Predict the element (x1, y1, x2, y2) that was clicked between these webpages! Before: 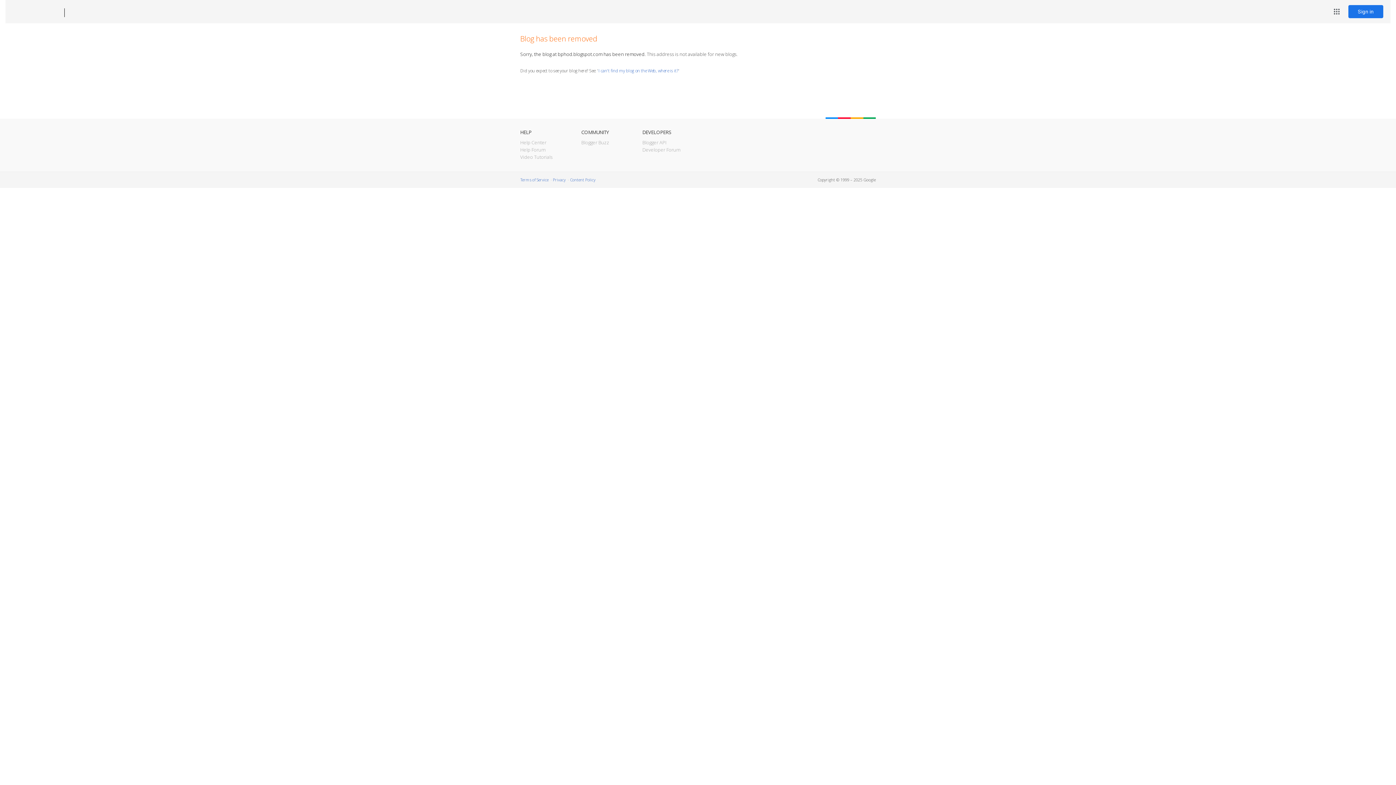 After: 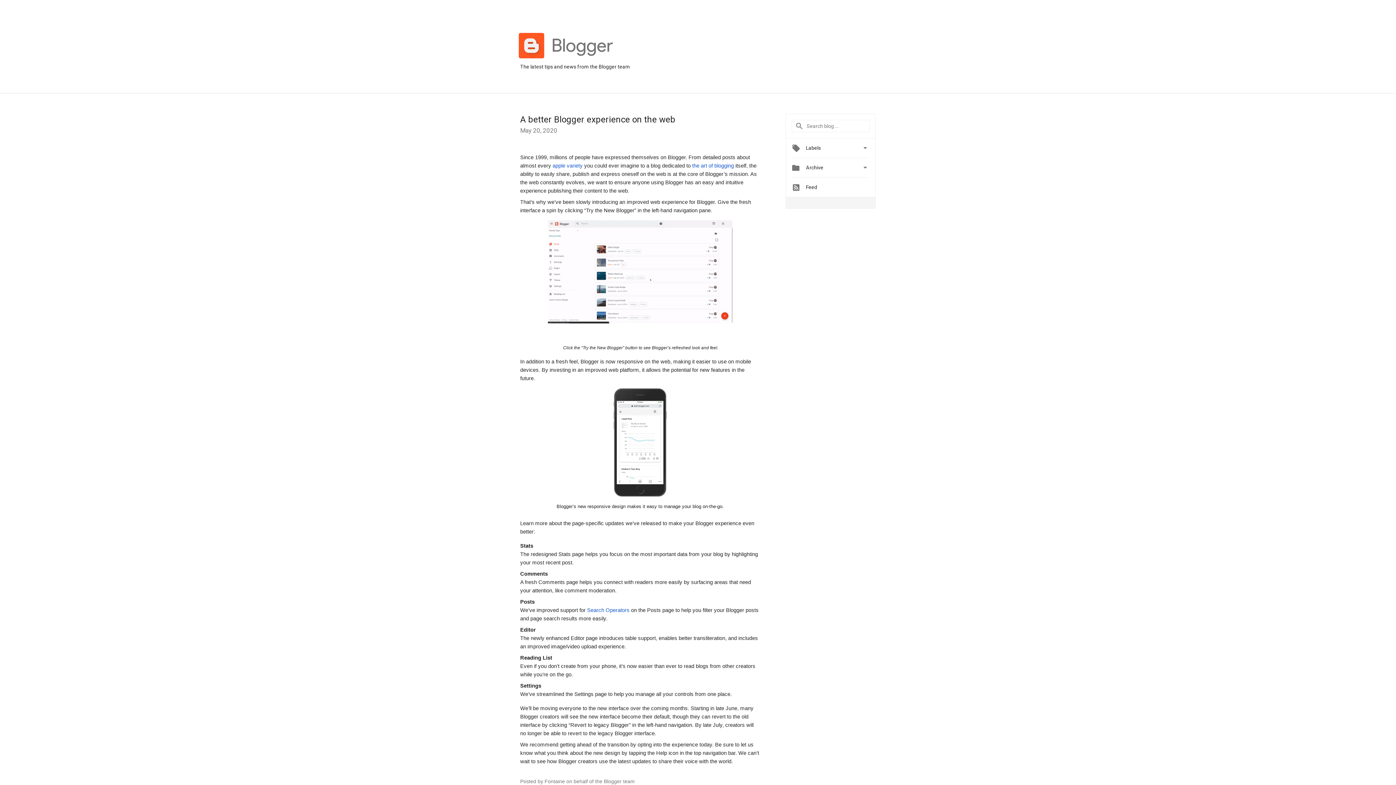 Action: bbox: (581, 139, 609, 145) label: Blogger Buzz